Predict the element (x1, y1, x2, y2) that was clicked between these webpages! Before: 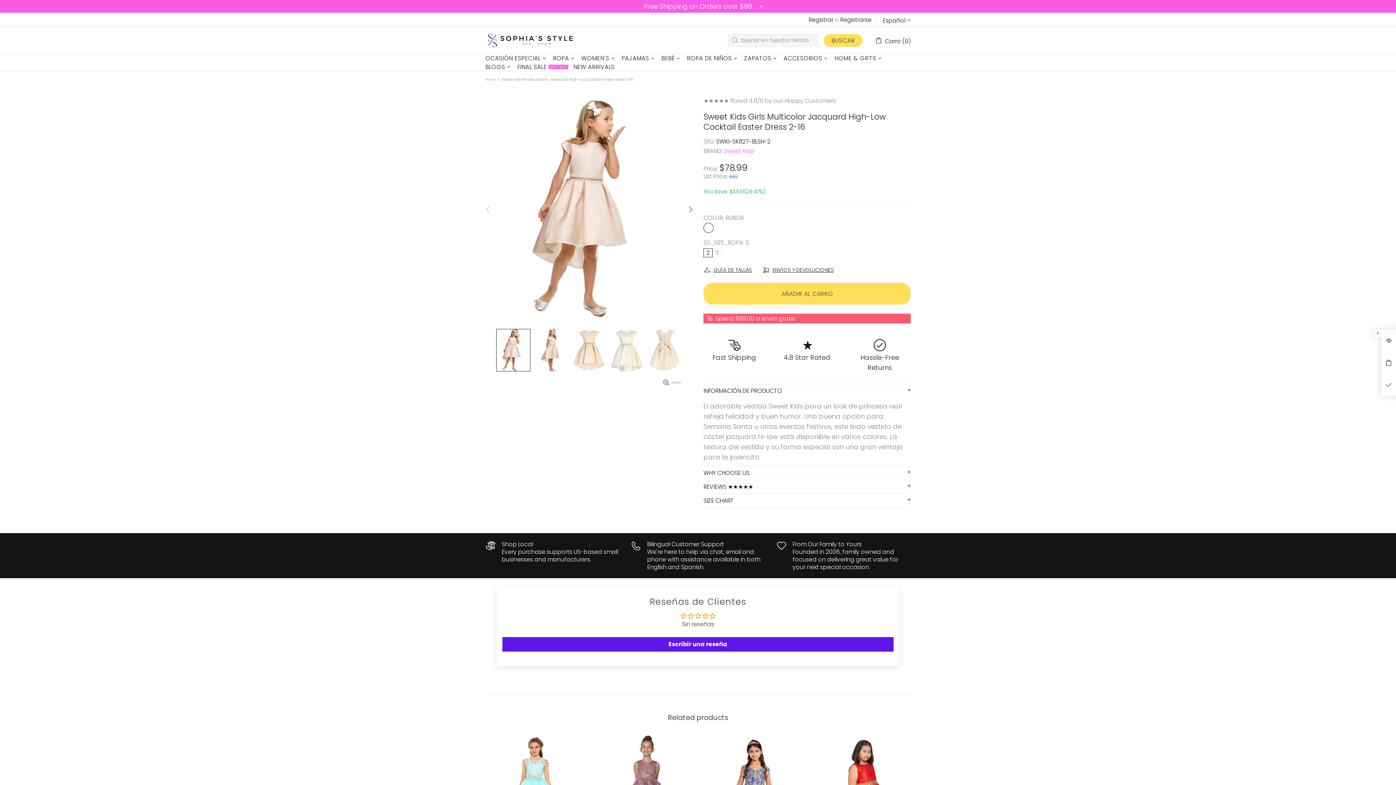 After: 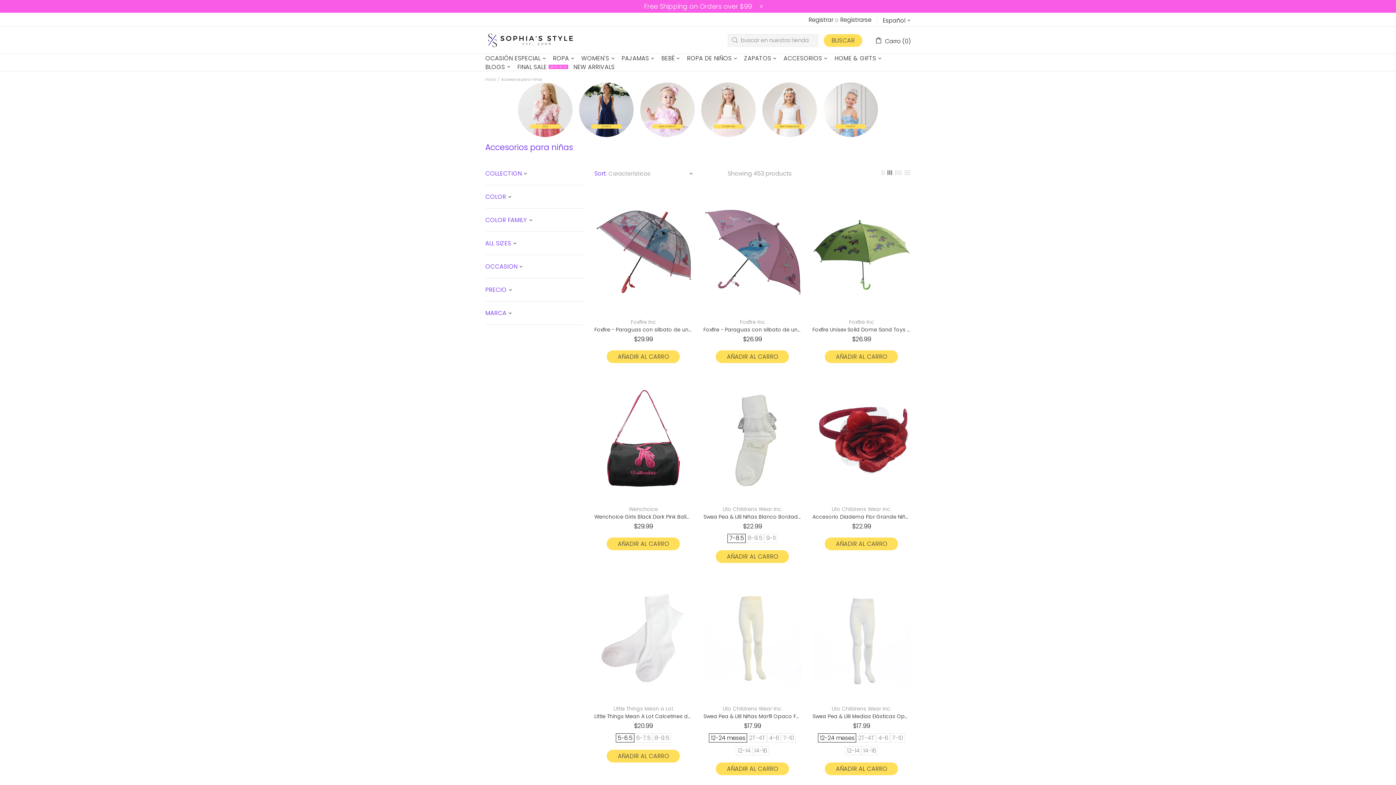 Action: bbox: (781, 54, 832, 62) label: ACCESORIOS